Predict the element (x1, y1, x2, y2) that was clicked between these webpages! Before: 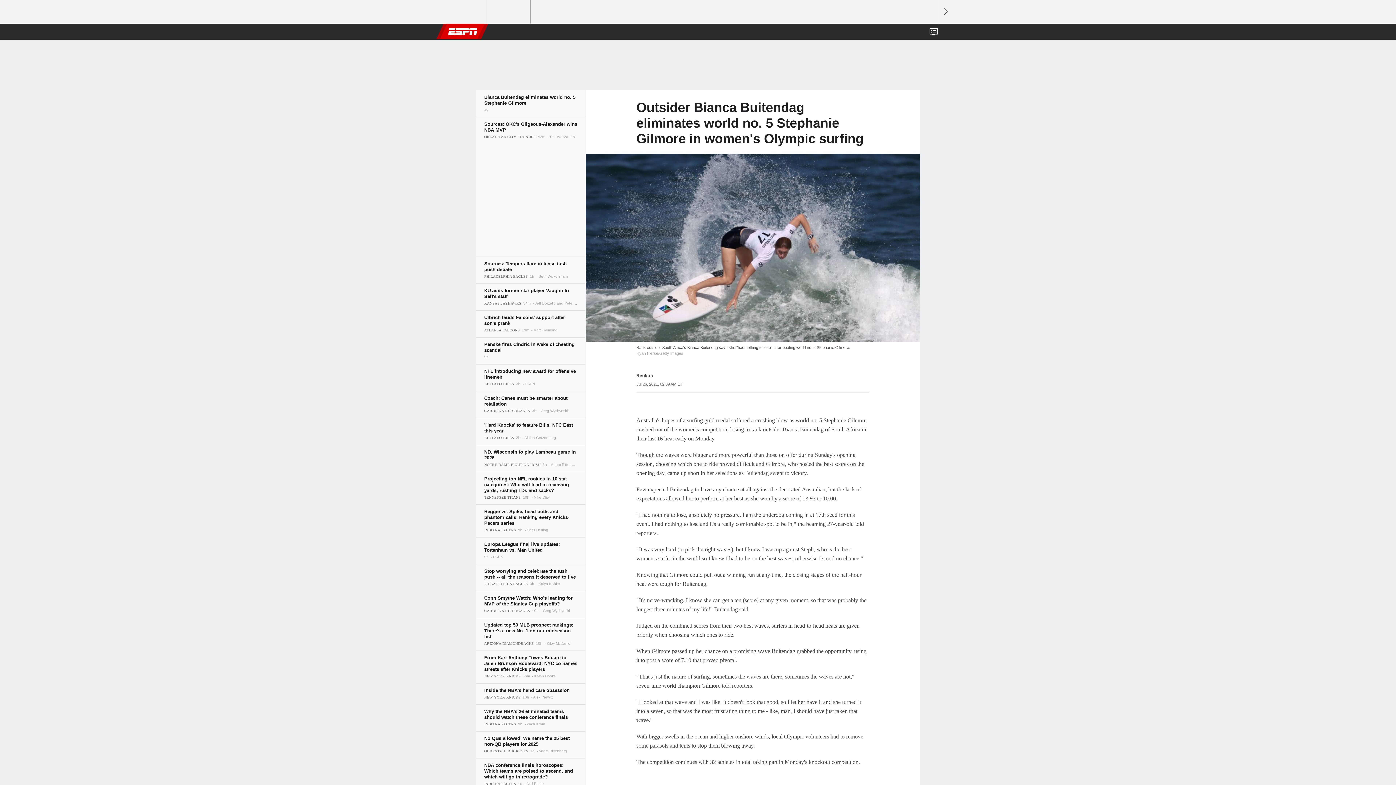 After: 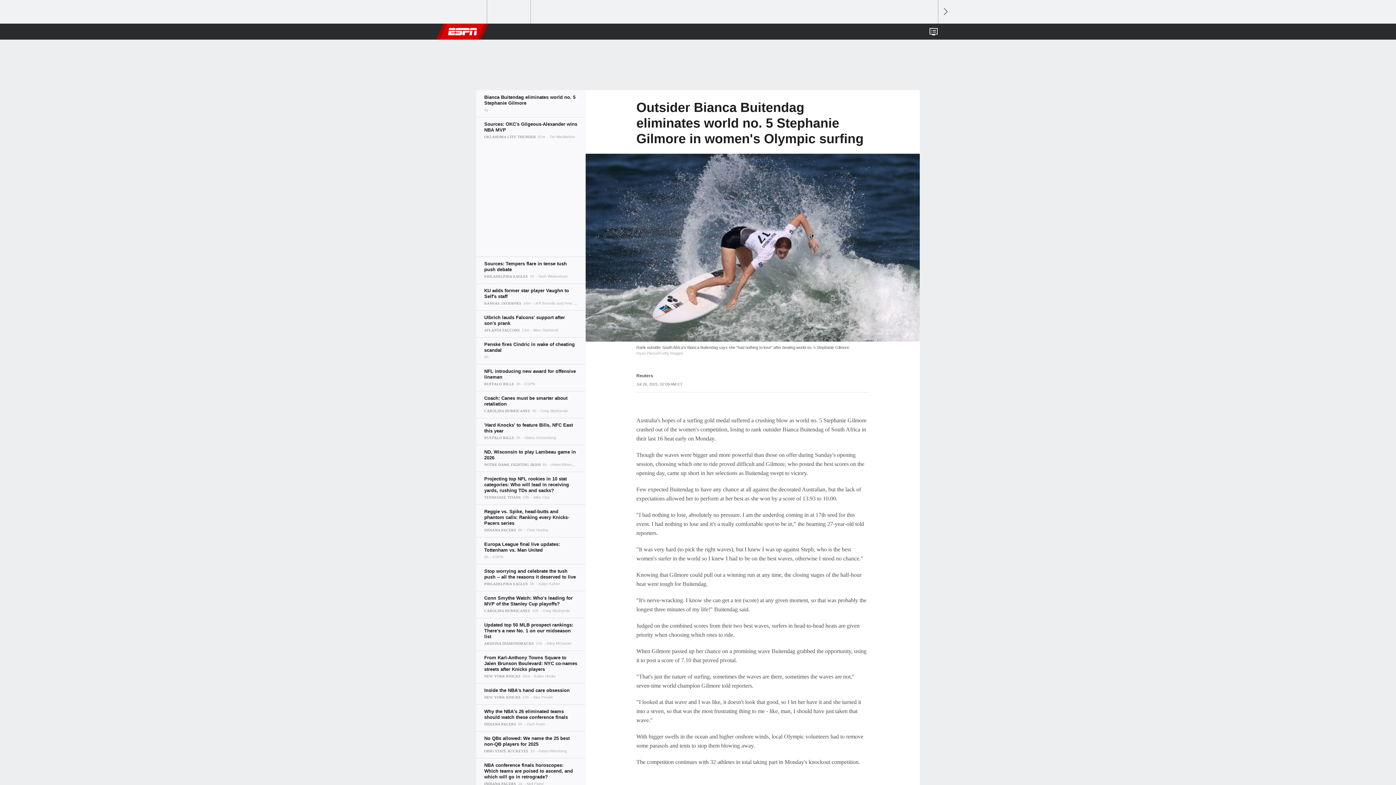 Action: label: Open Search bbox: (938, 23, 945, 39)